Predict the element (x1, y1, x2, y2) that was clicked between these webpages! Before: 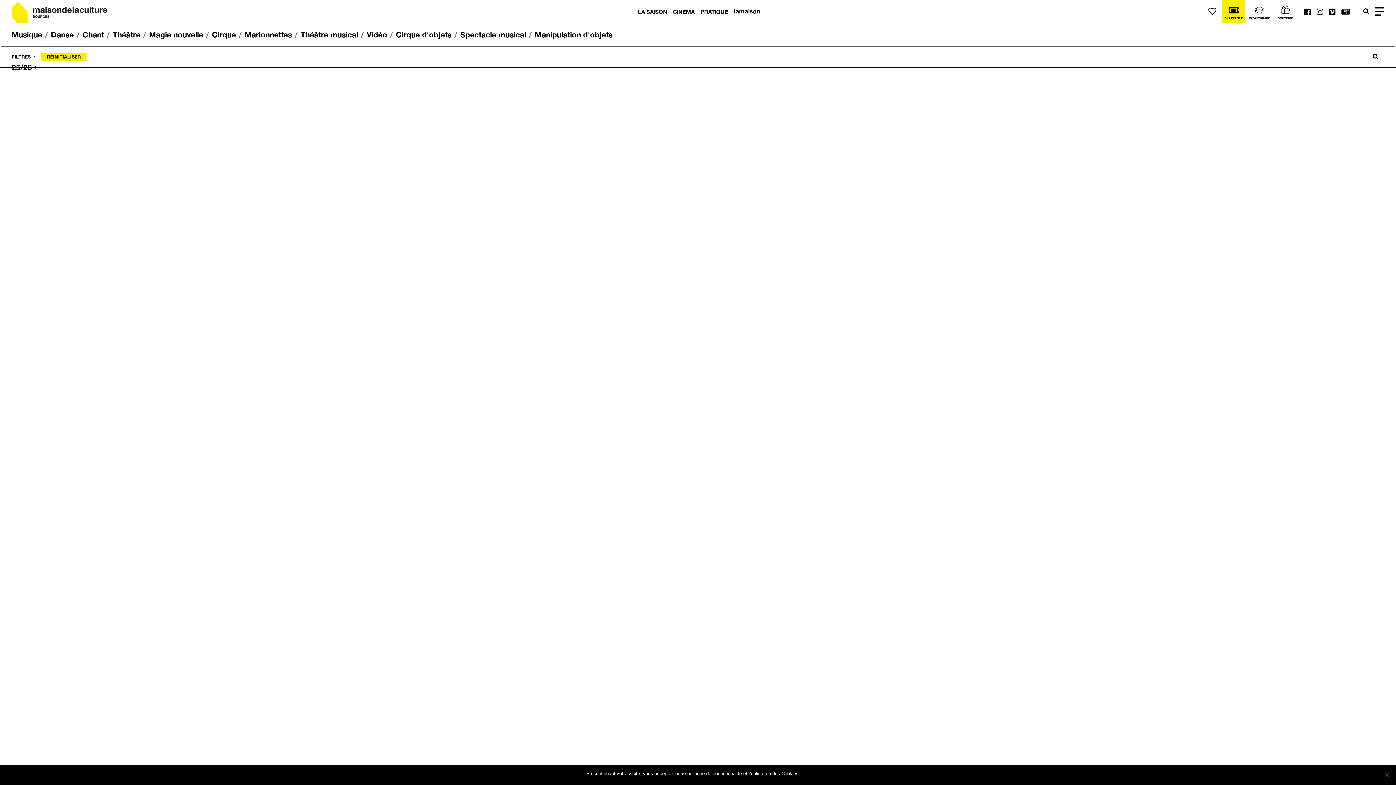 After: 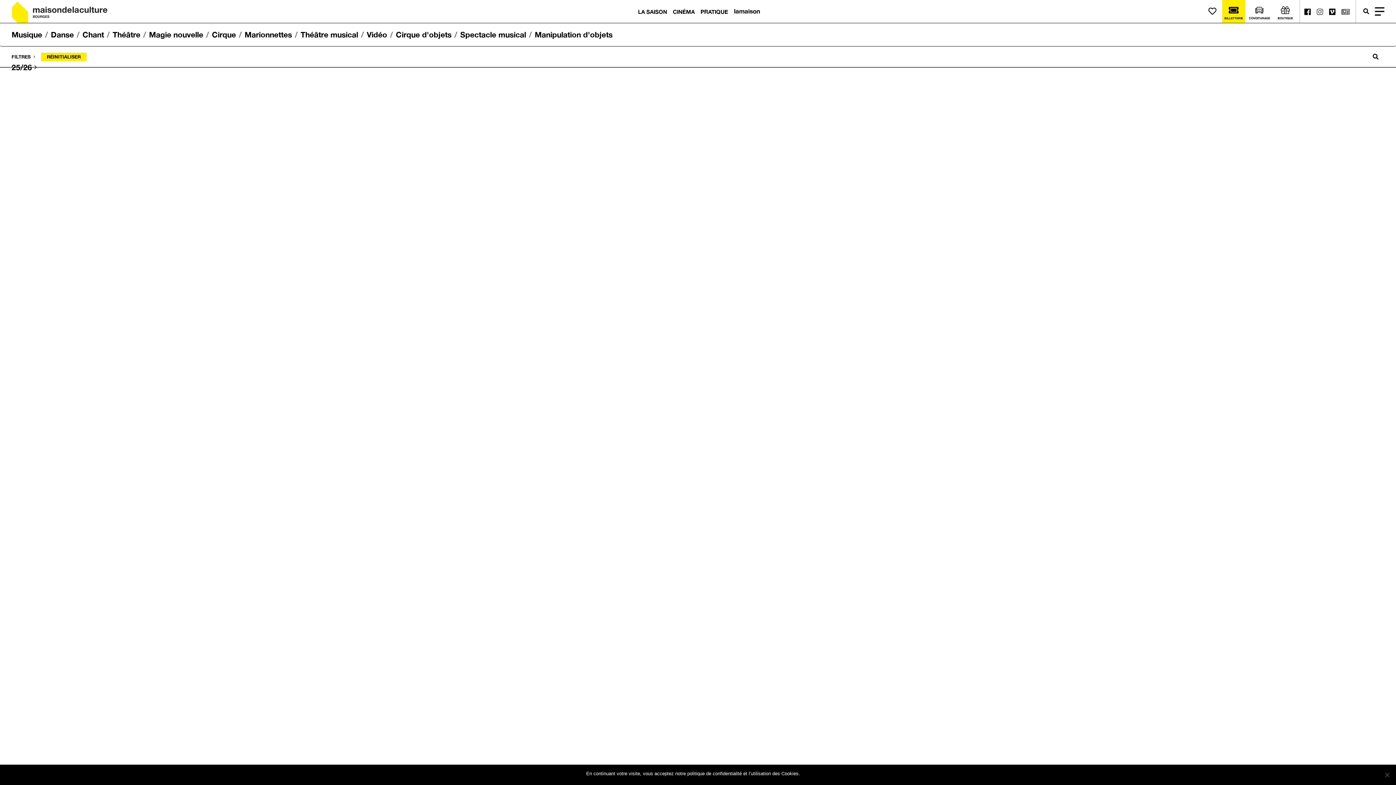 Action: bbox: (1317, 6, 1323, 16)